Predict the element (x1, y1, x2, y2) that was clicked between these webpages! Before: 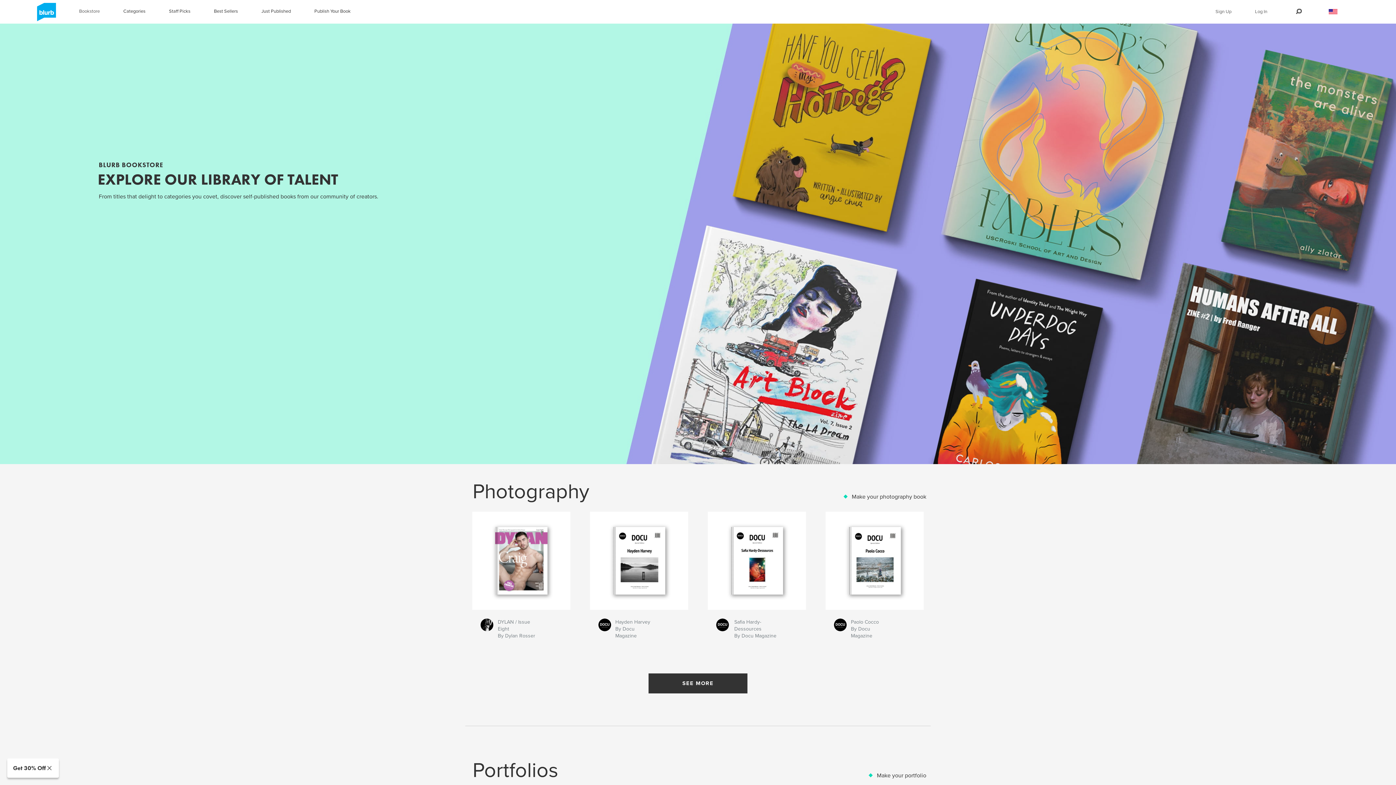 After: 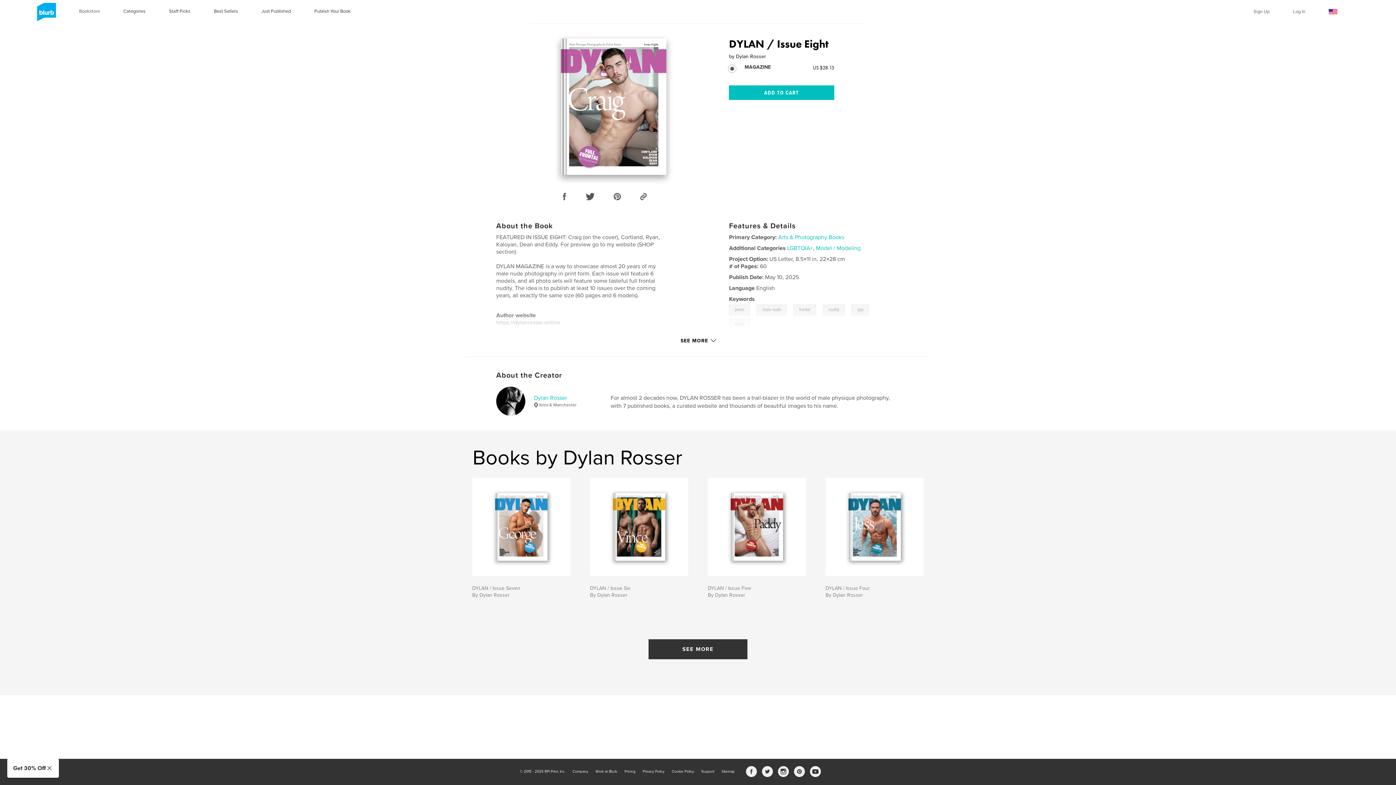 Action: bbox: (472, 511, 570, 610)